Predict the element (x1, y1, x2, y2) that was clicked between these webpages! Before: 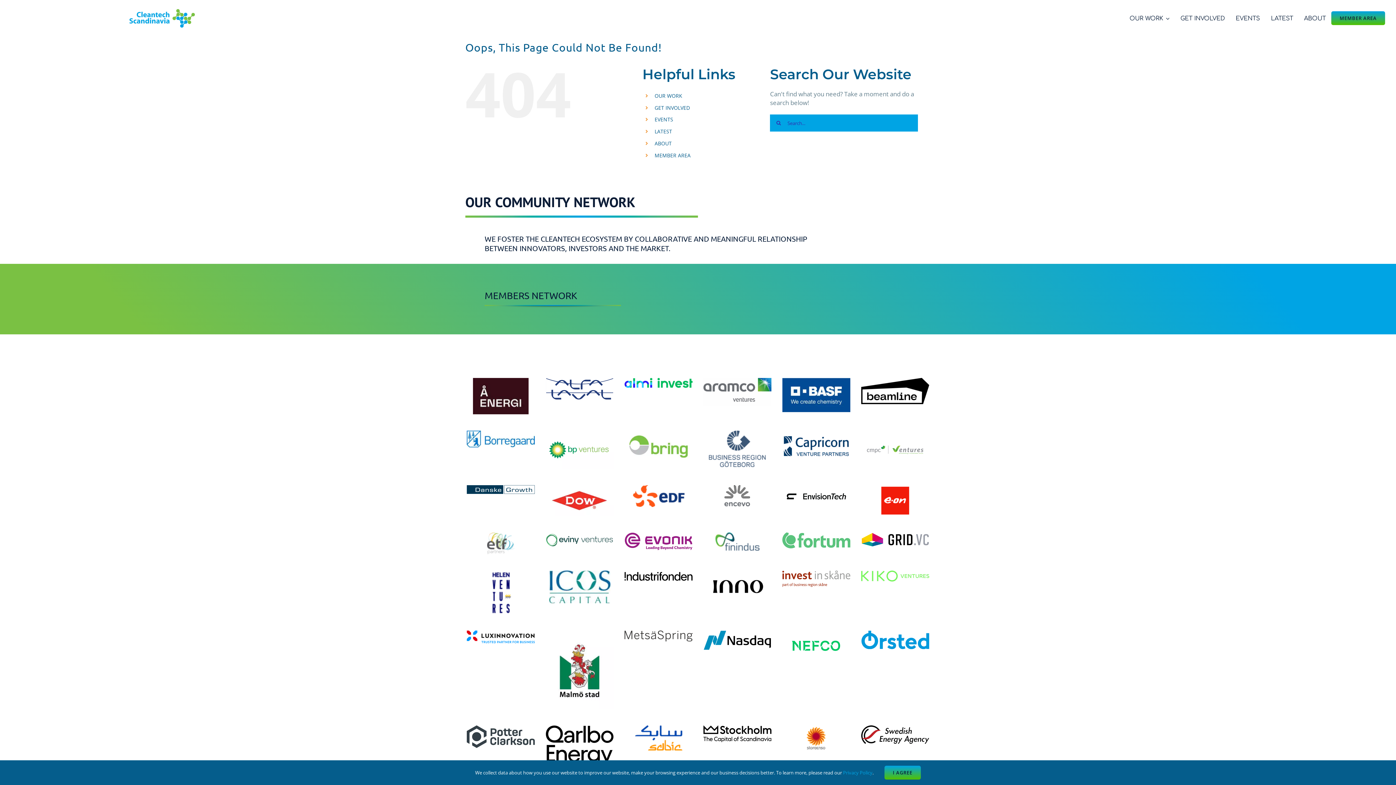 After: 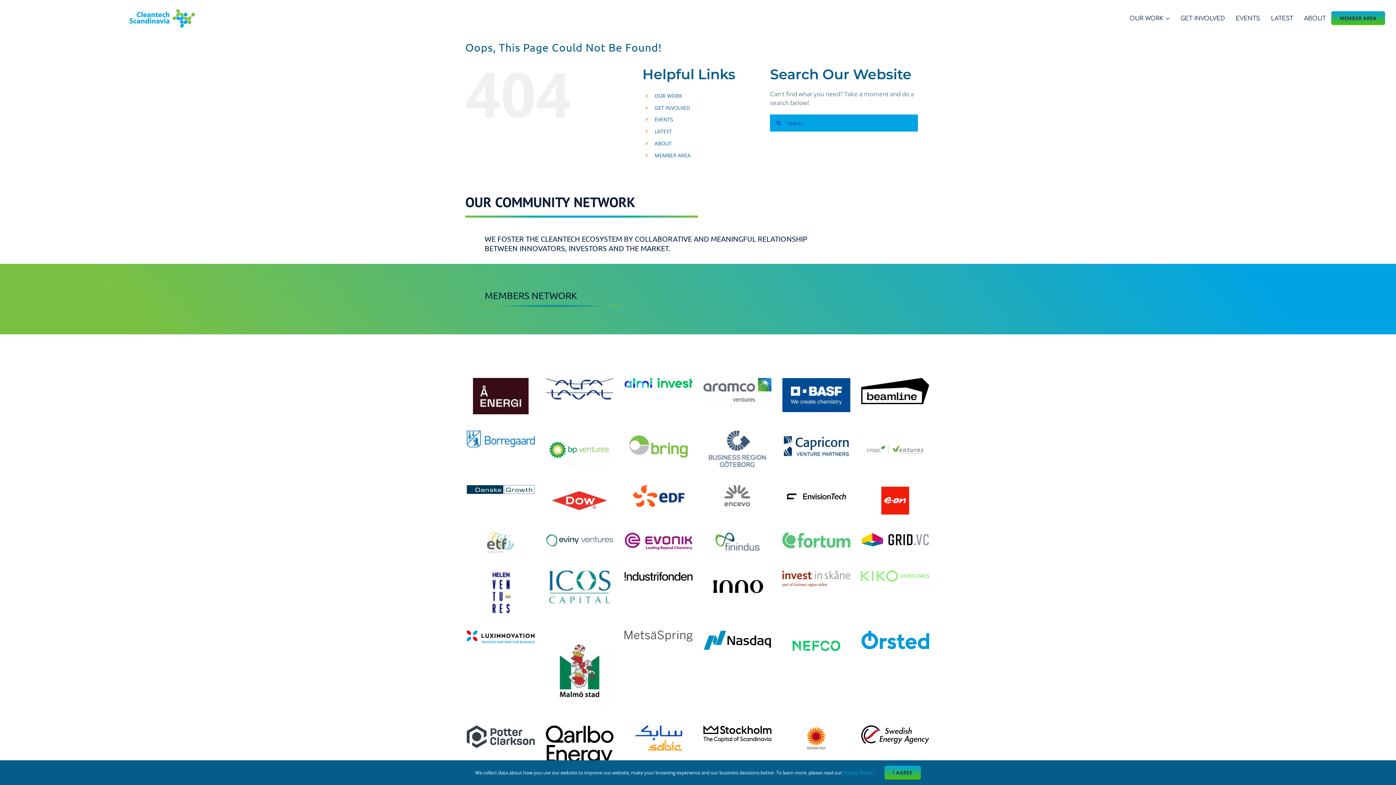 Action: bbox: (782, 630, 850, 665)